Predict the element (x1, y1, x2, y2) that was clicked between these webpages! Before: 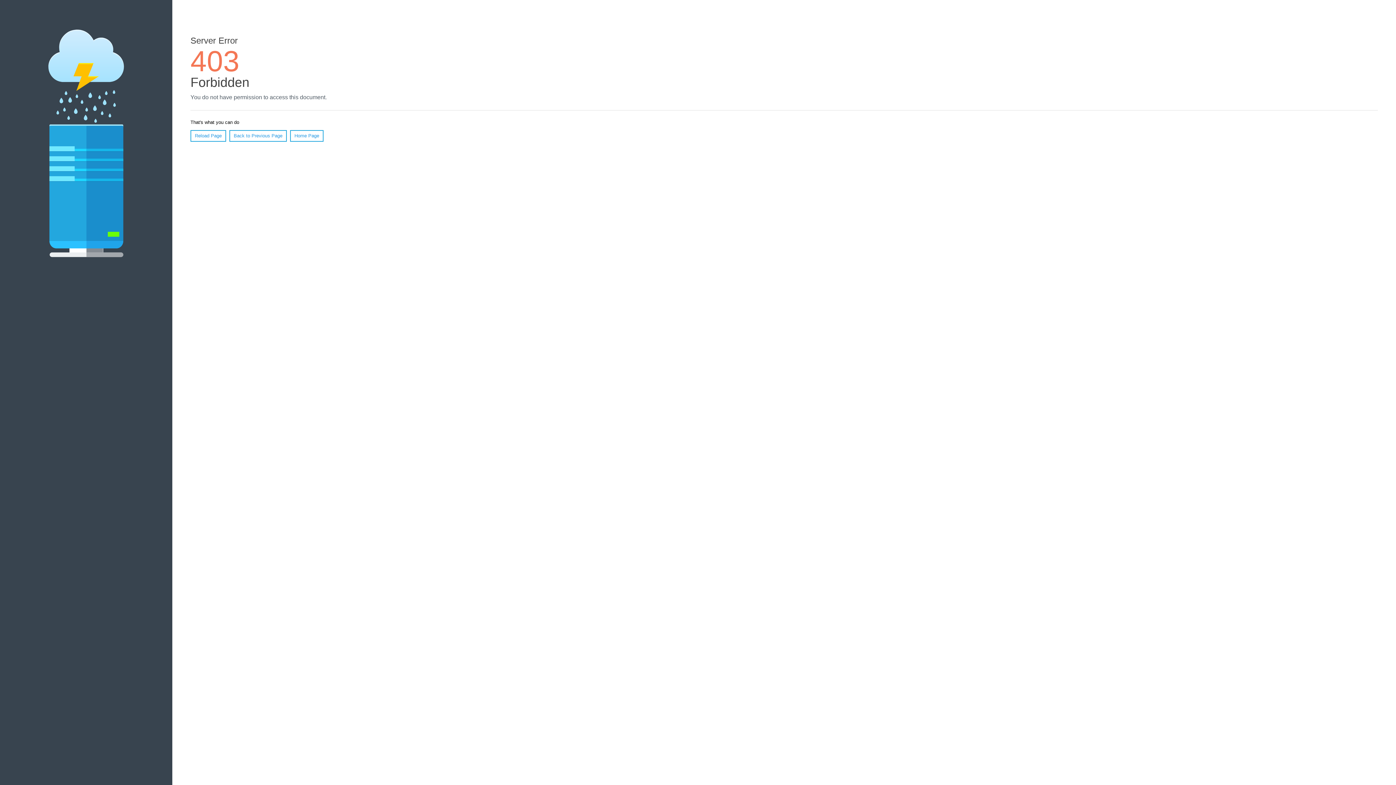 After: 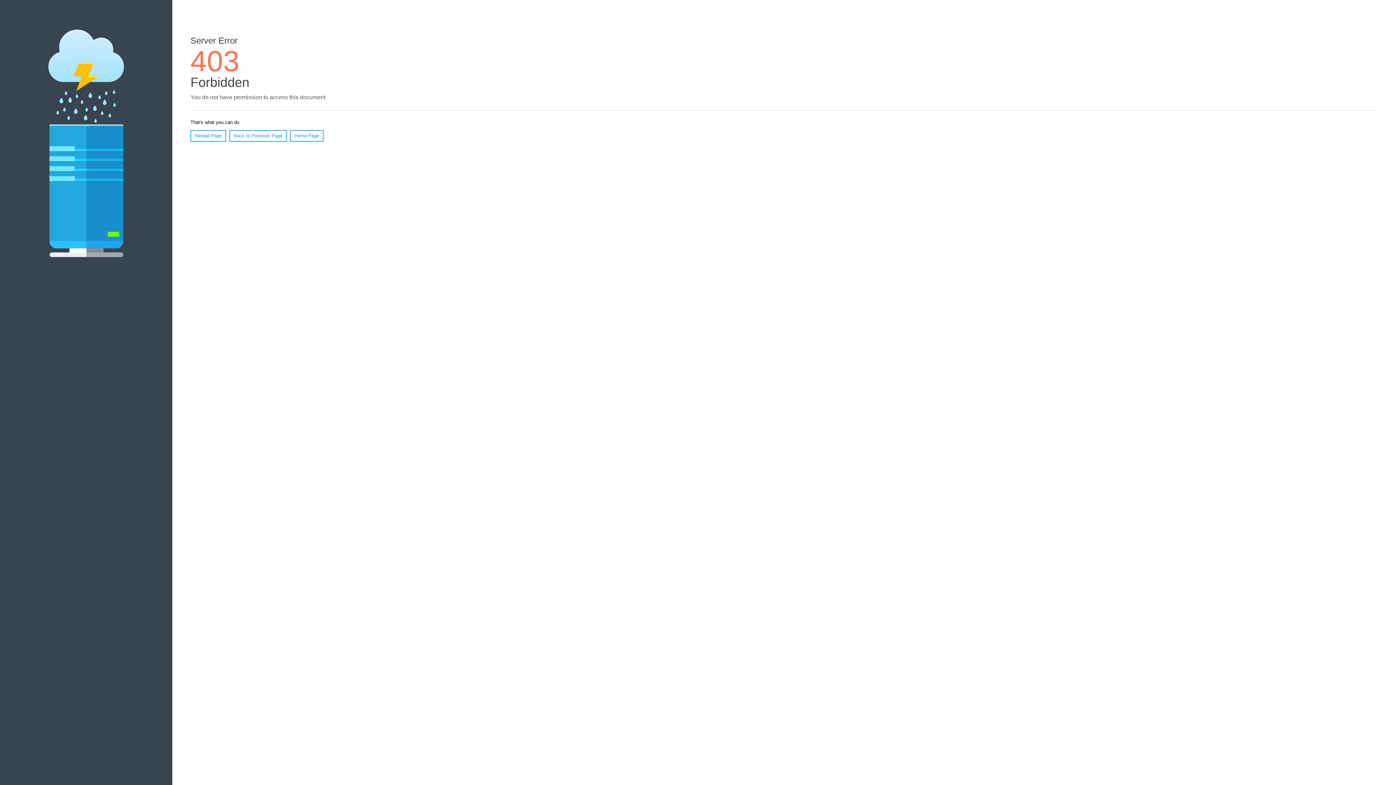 Action: bbox: (290, 130, 323, 141) label: Home Page